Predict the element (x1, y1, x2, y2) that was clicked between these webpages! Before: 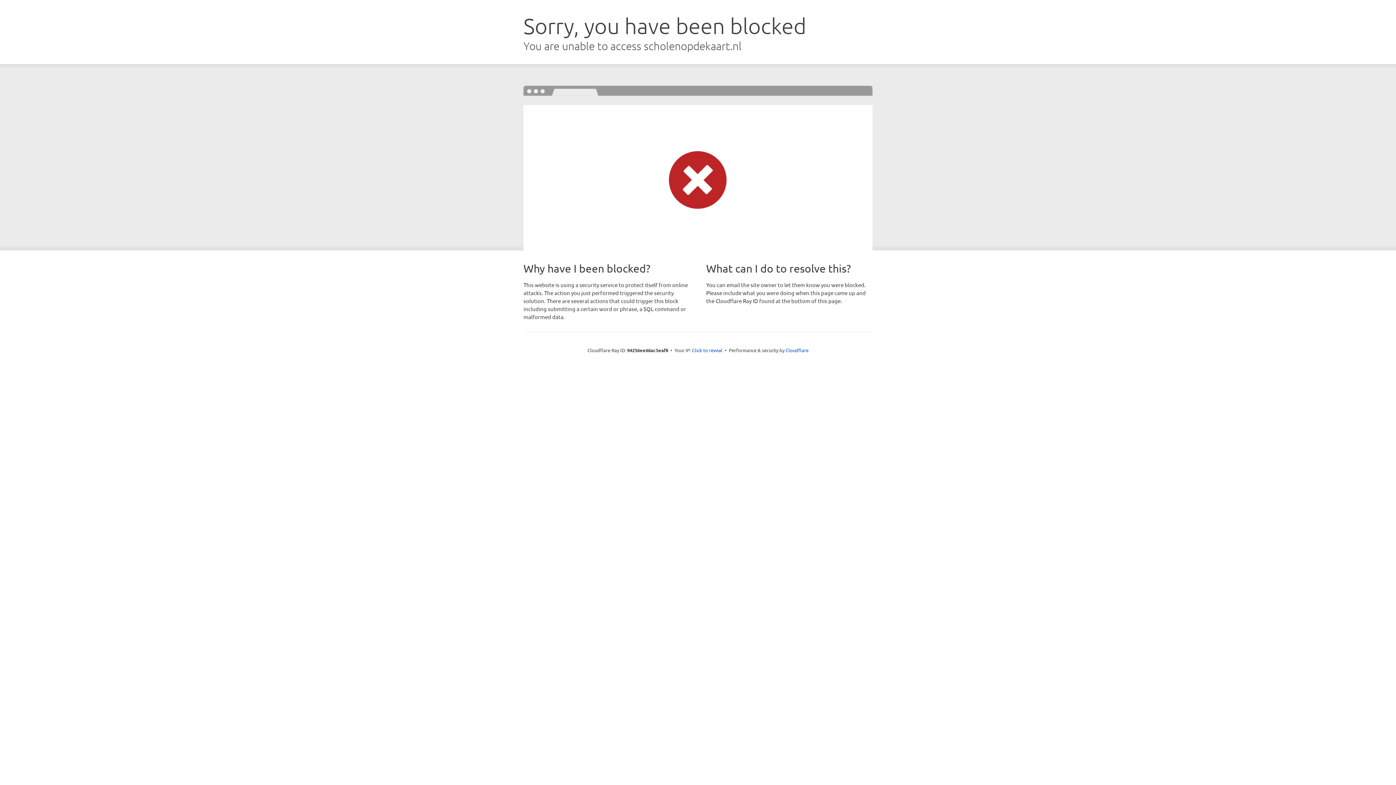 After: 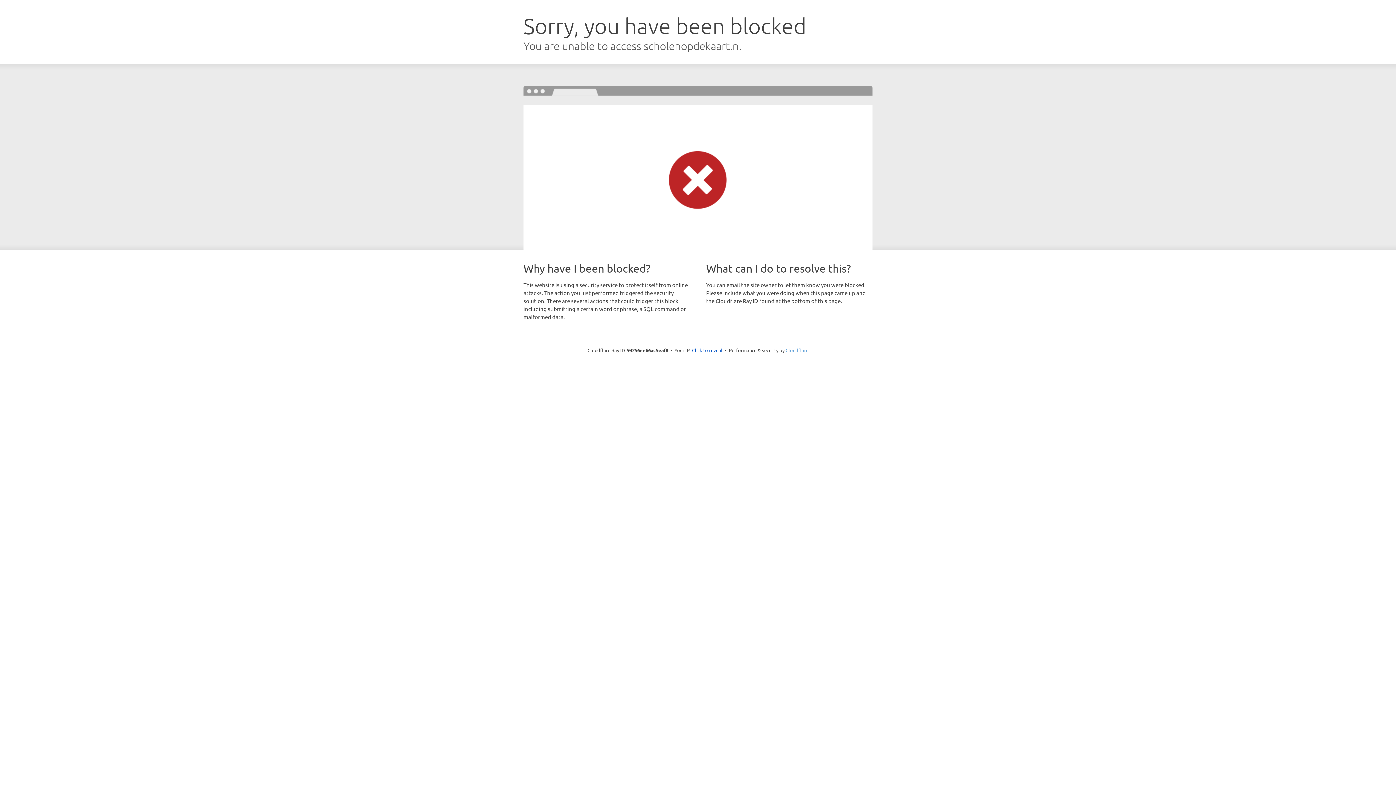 Action: label: Cloudflare bbox: (785, 347, 808, 353)